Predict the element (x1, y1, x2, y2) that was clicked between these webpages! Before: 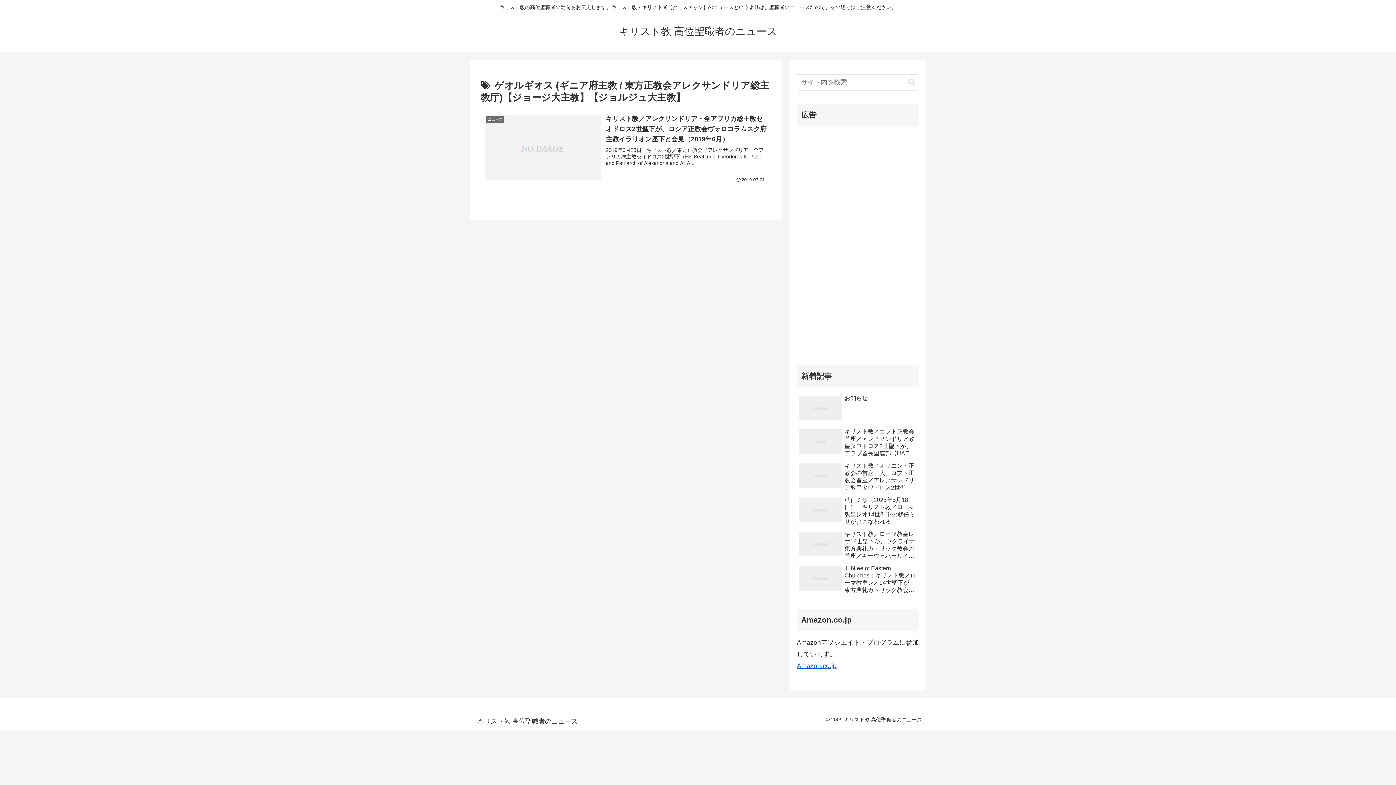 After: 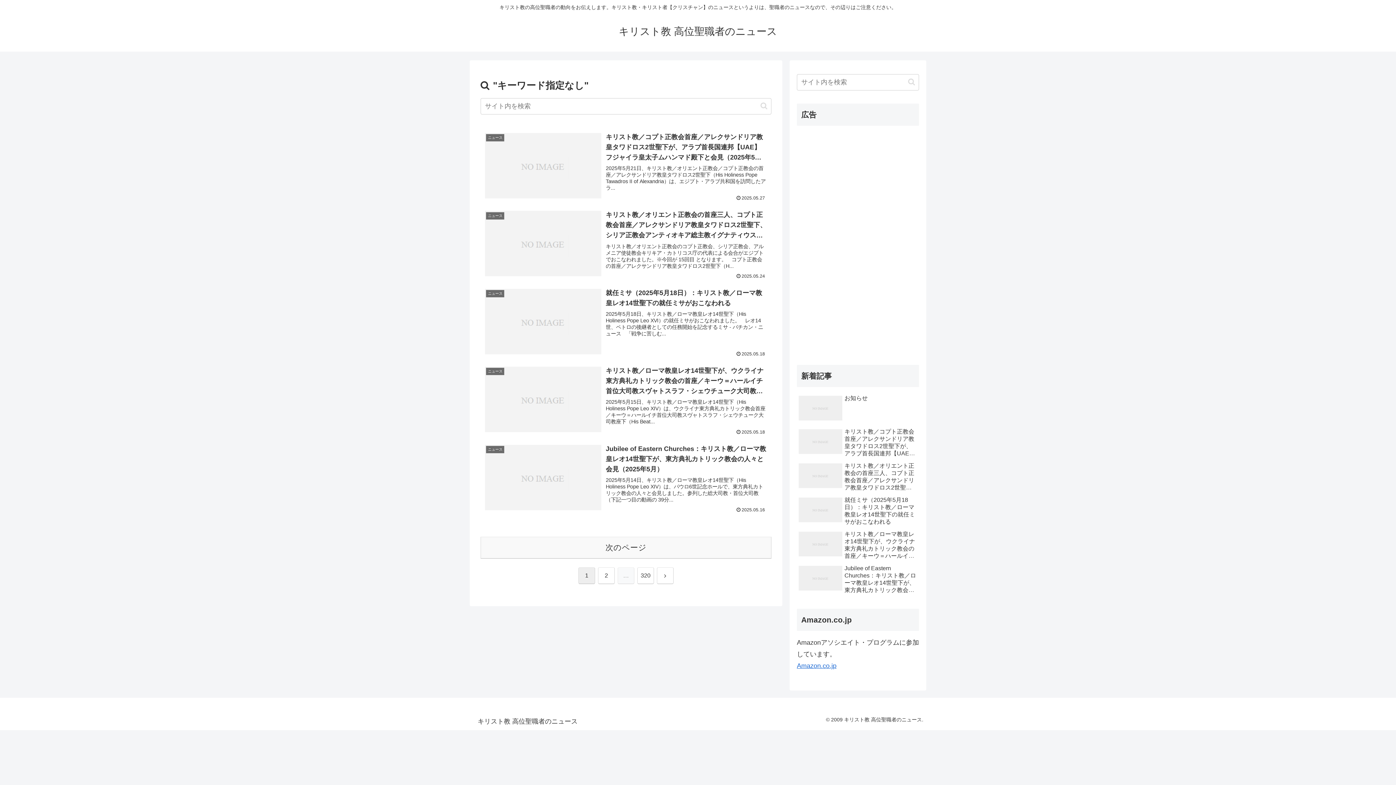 Action: bbox: (905, 77, 918, 86) label: button